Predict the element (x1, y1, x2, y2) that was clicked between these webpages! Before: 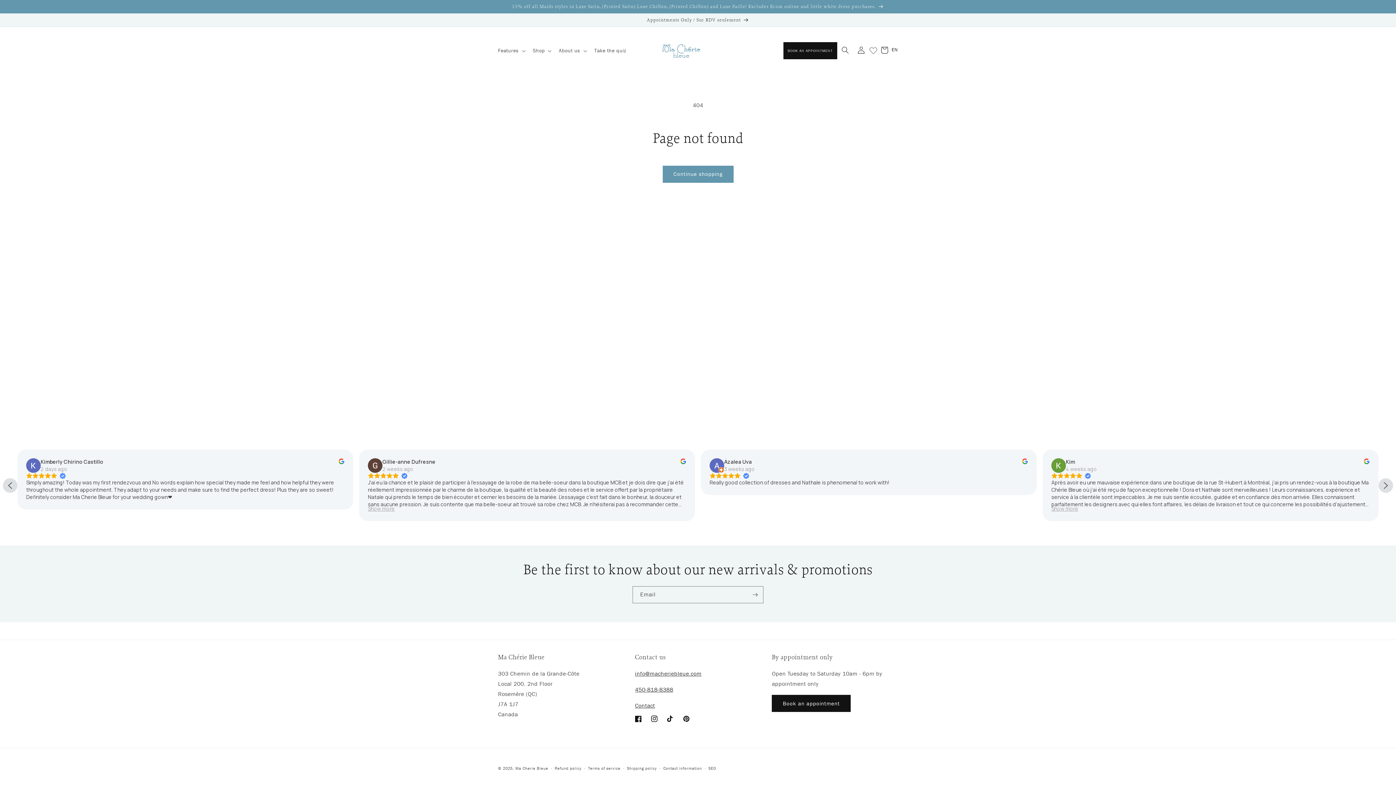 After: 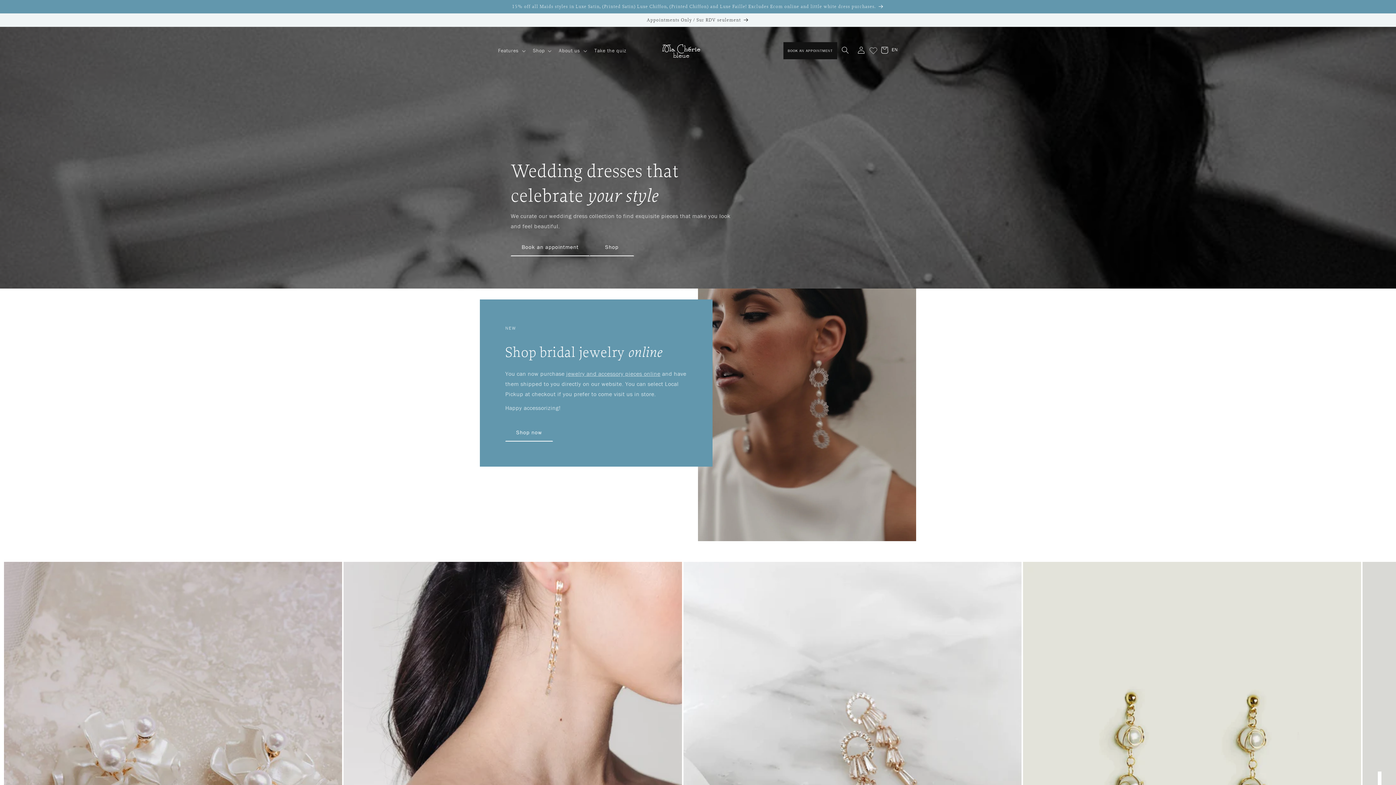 Action: bbox: (656, 34, 706, 67)